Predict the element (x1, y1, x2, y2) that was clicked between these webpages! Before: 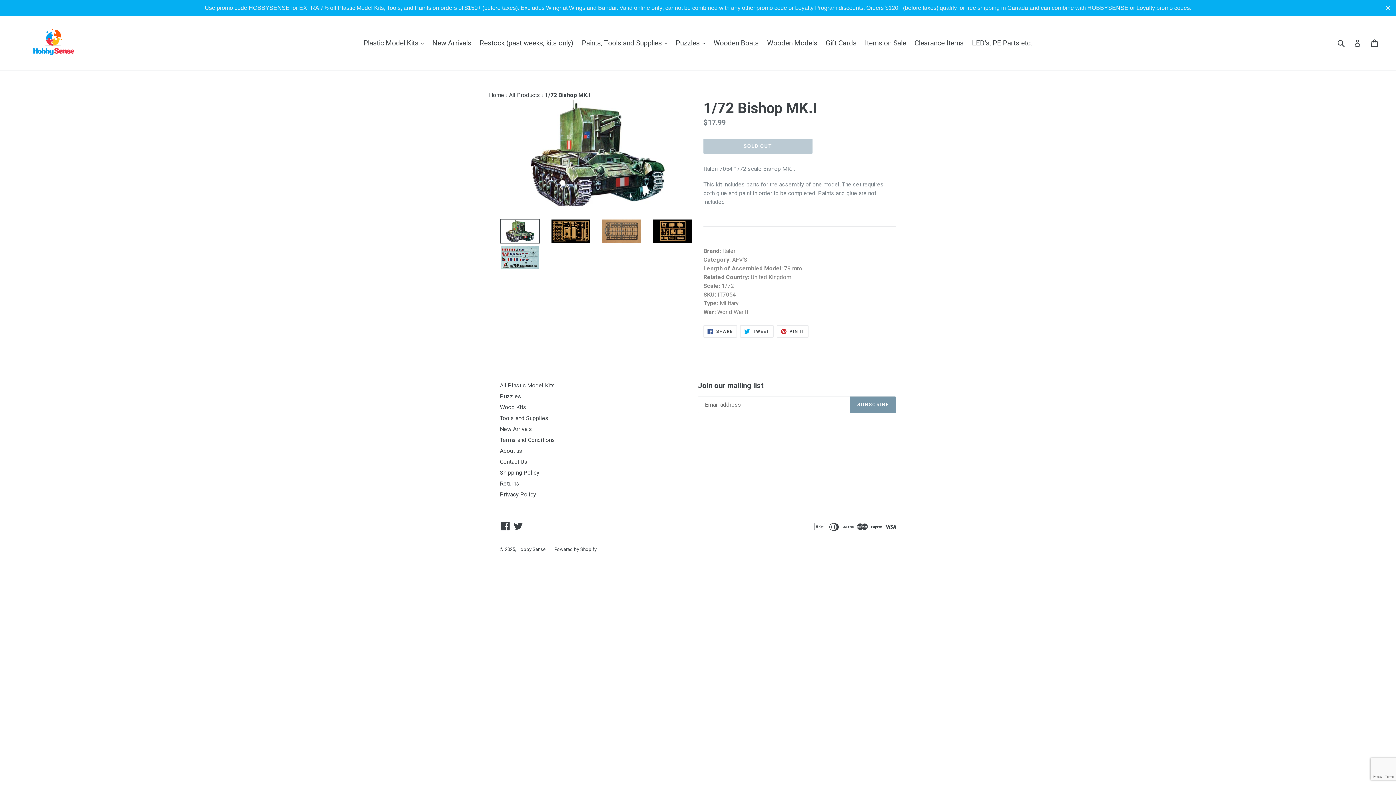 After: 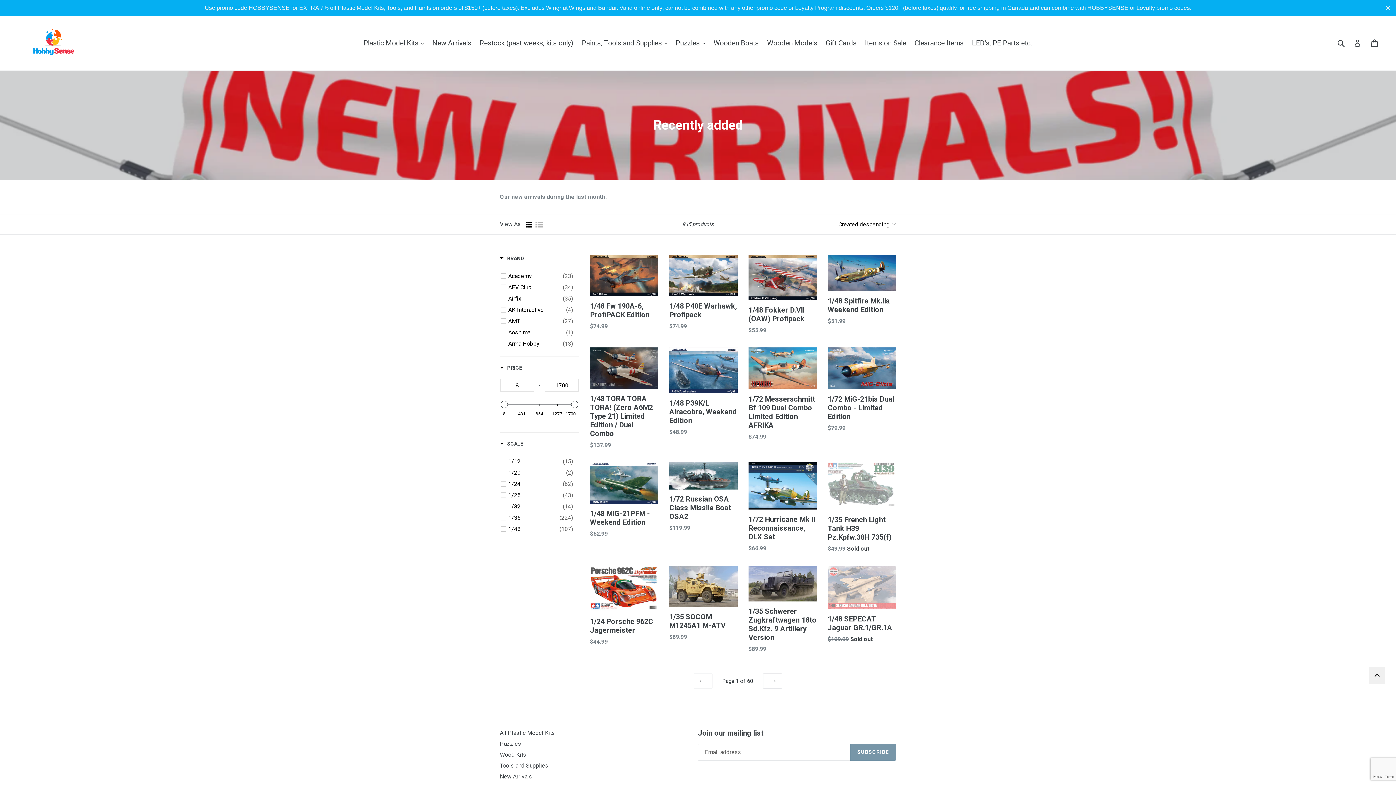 Action: bbox: (500, 425, 532, 432) label: New Arrivals